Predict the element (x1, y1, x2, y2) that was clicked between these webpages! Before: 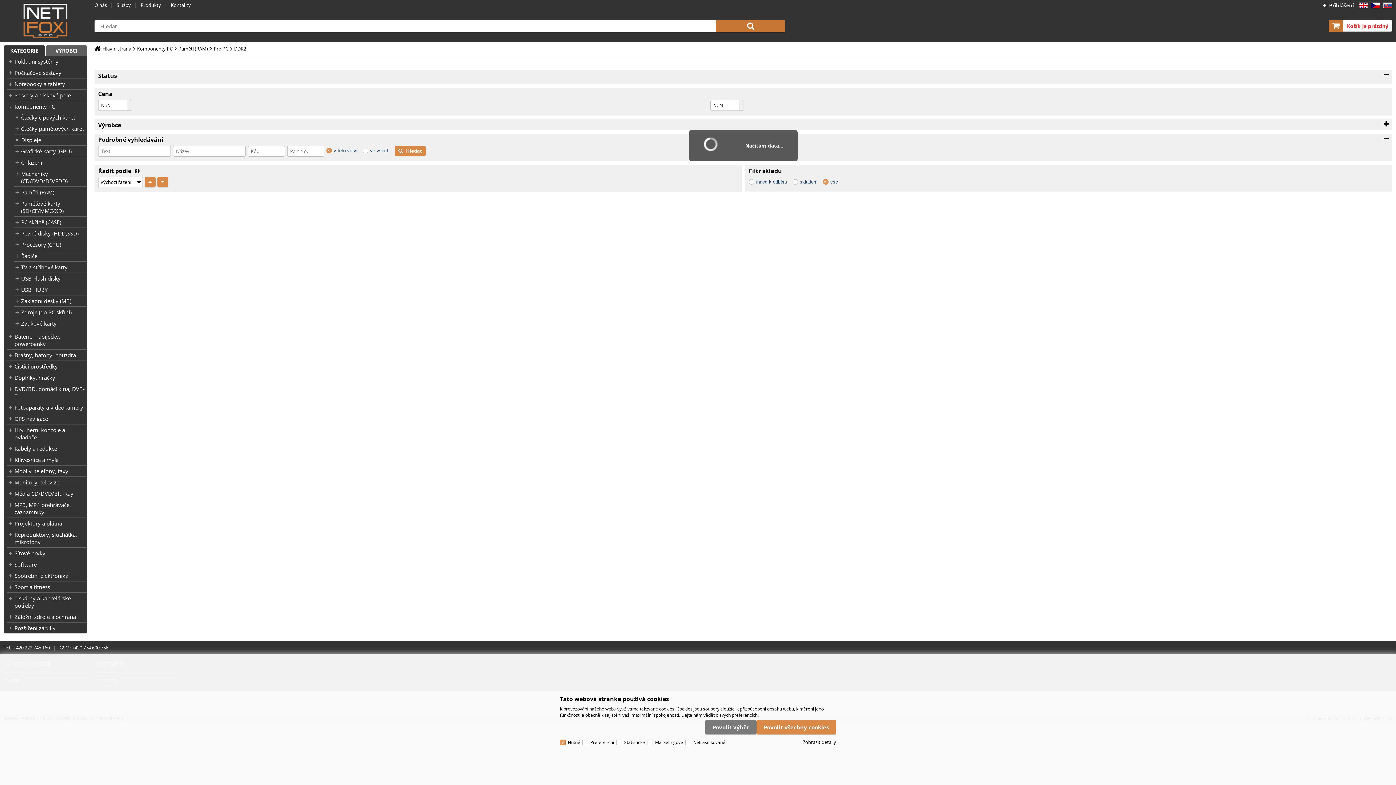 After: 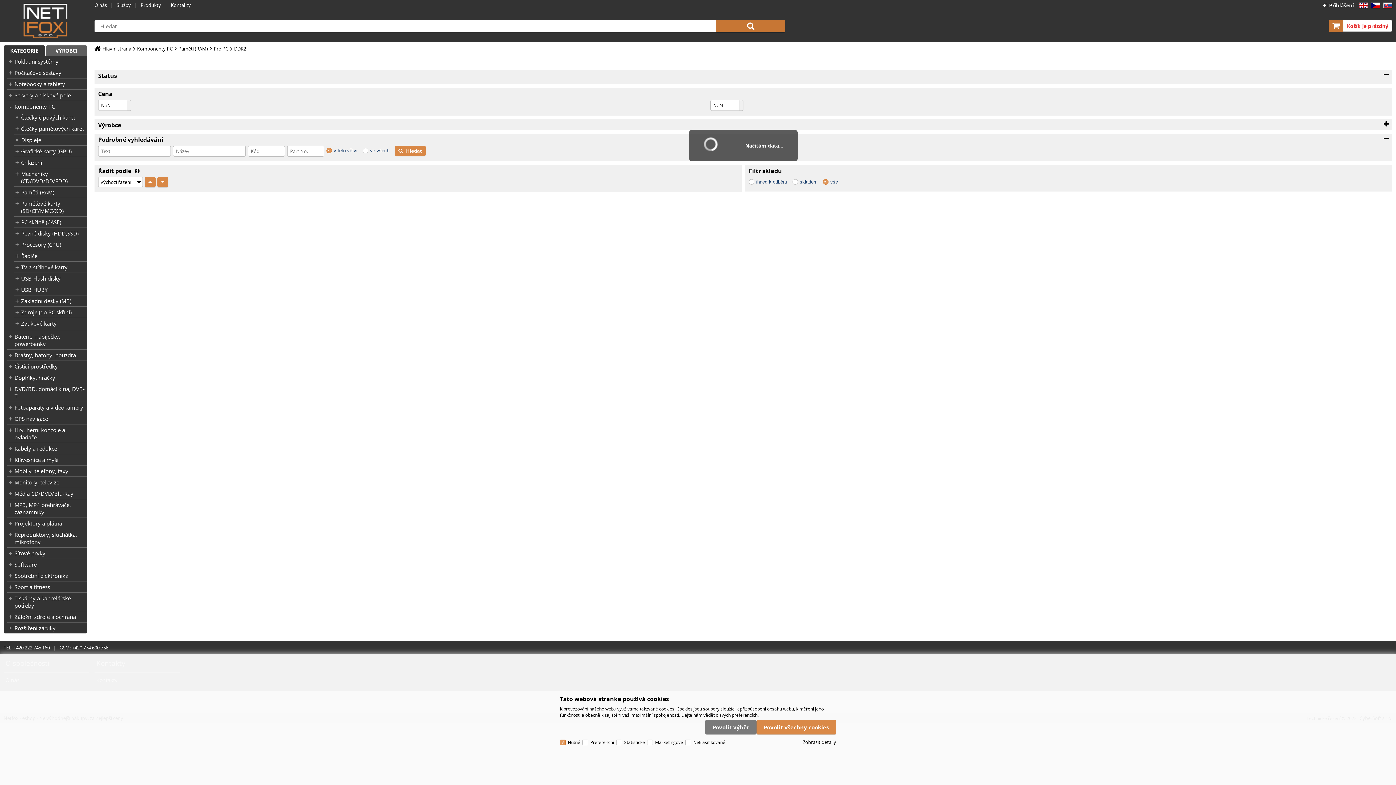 Action: bbox: (59, 644, 108, 651) label: GSM: +420 774 600 756